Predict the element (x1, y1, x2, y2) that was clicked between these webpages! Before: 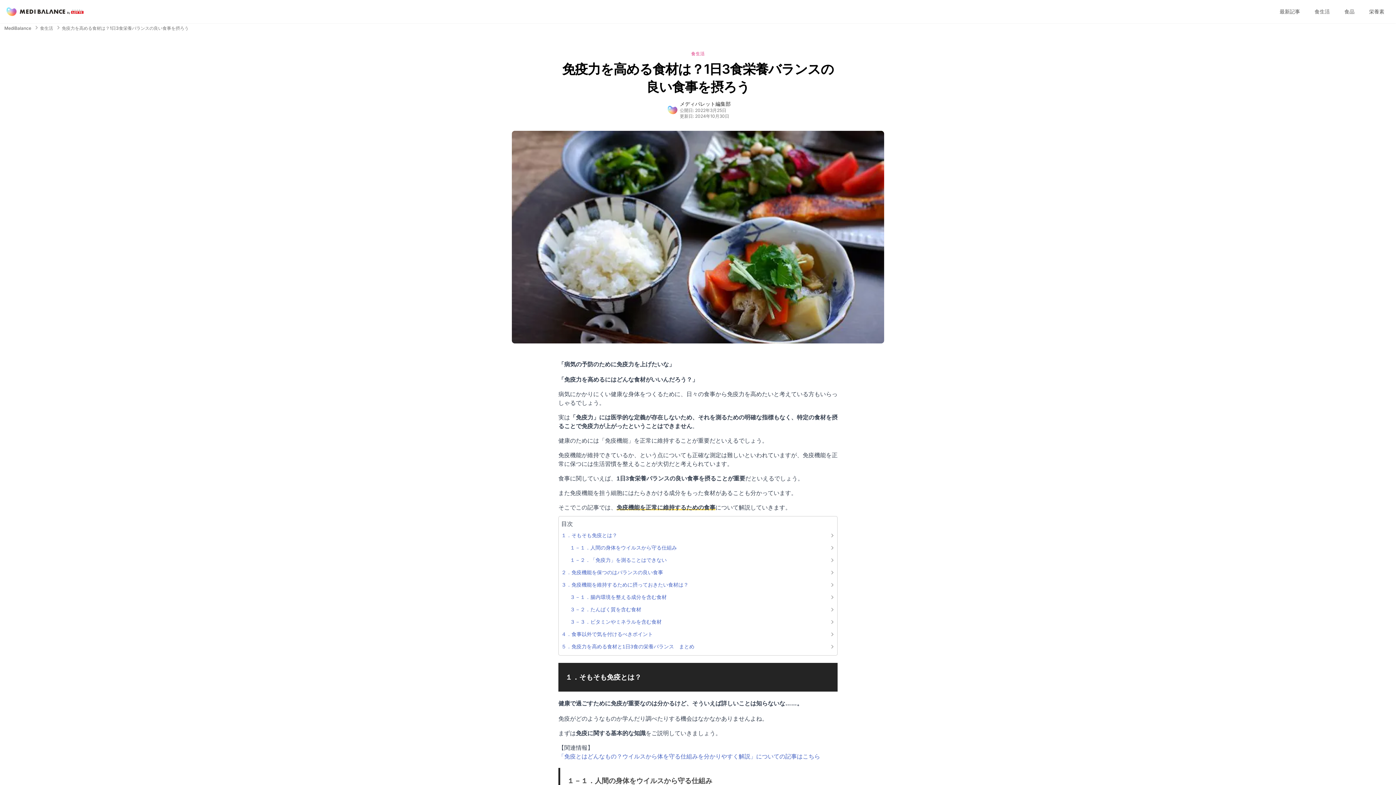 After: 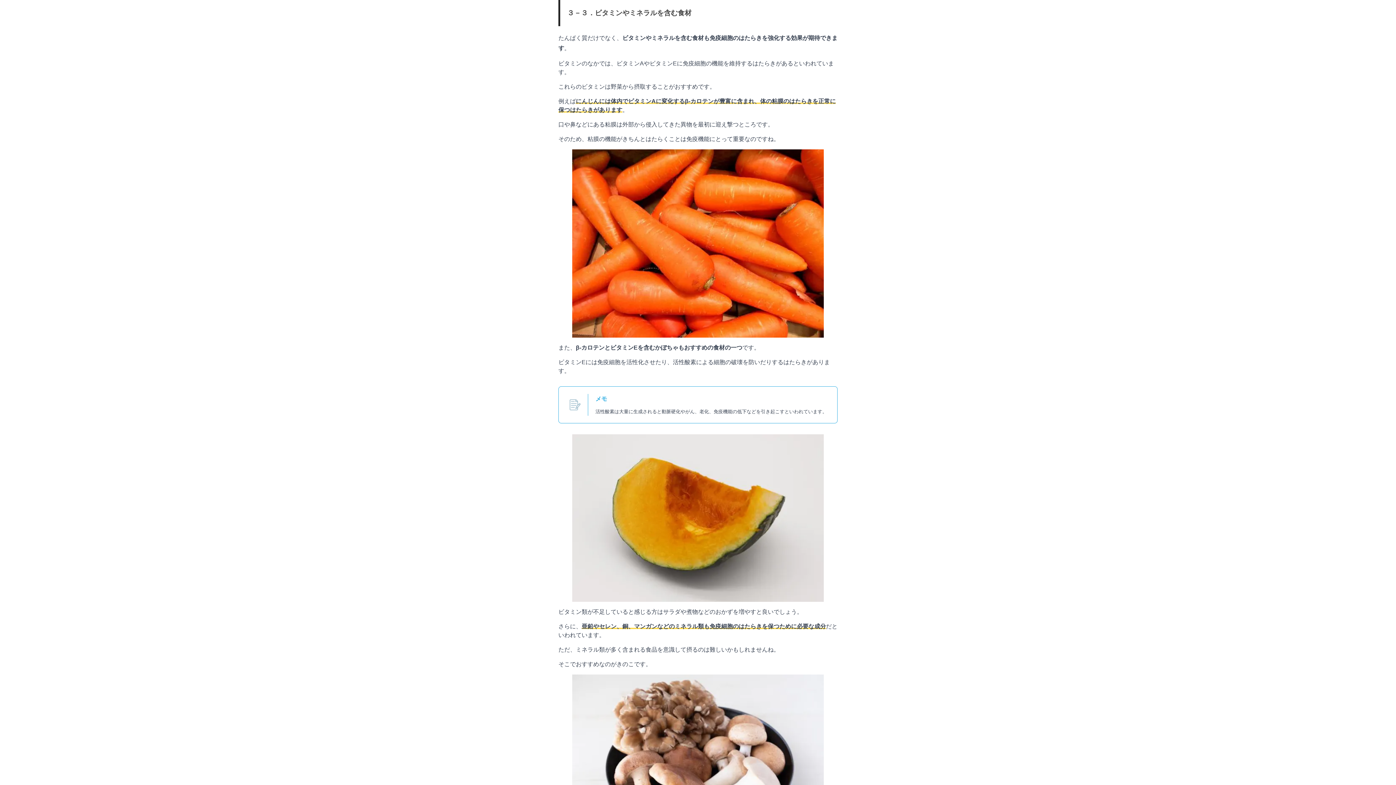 Action: label: ３－３．ビタミンやミネラルを含む食材 bbox: (570, 616, 834, 628)